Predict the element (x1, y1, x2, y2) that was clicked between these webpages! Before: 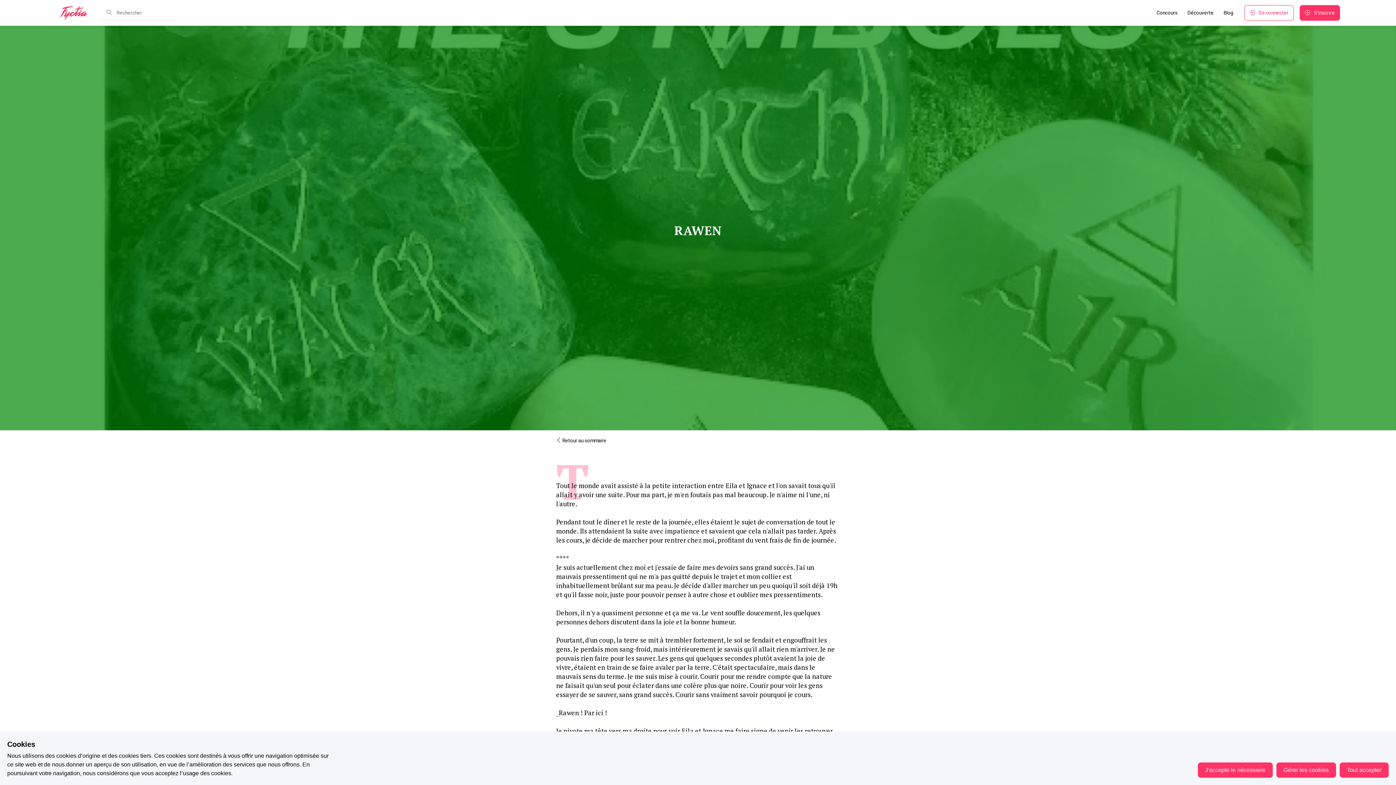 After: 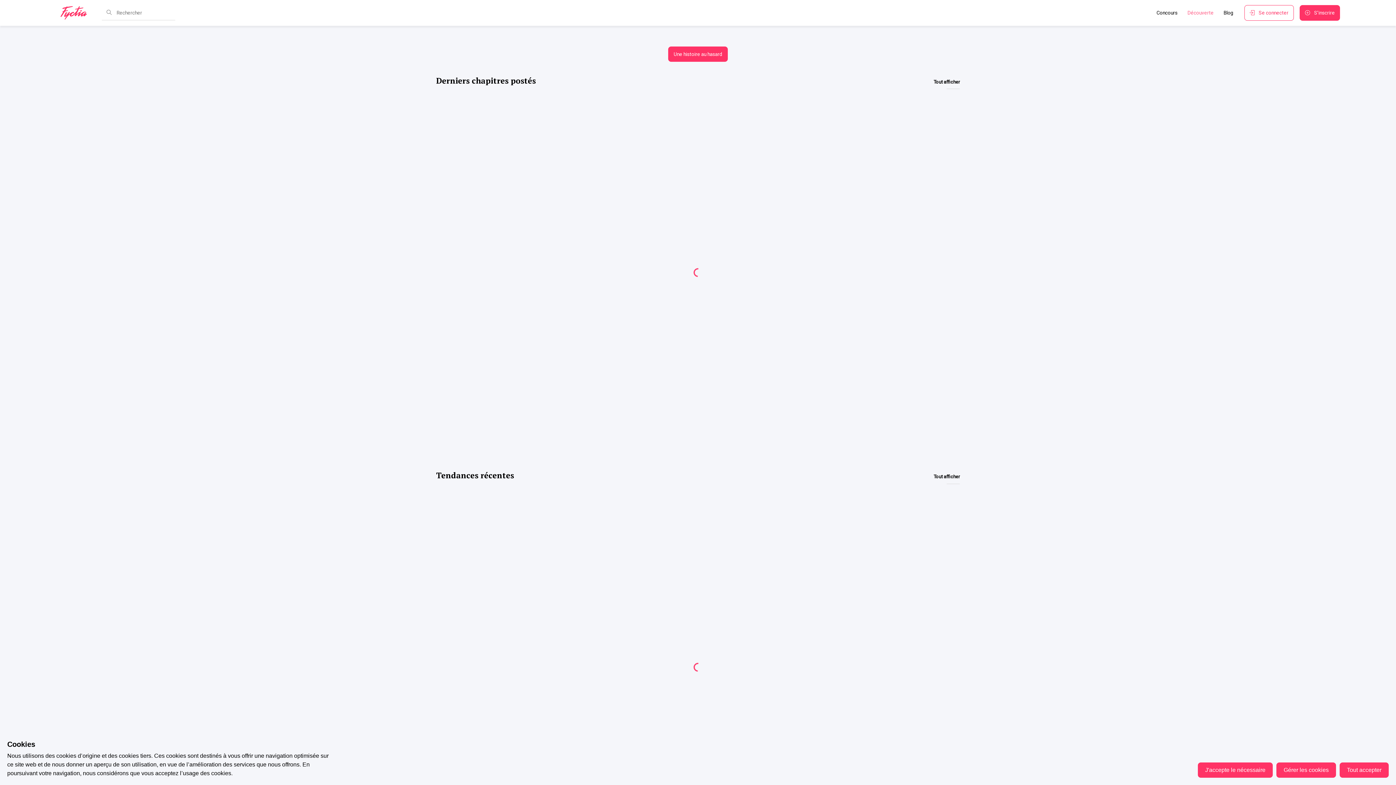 Action: label: Découverte bbox: (1182, 5, 1218, 20)